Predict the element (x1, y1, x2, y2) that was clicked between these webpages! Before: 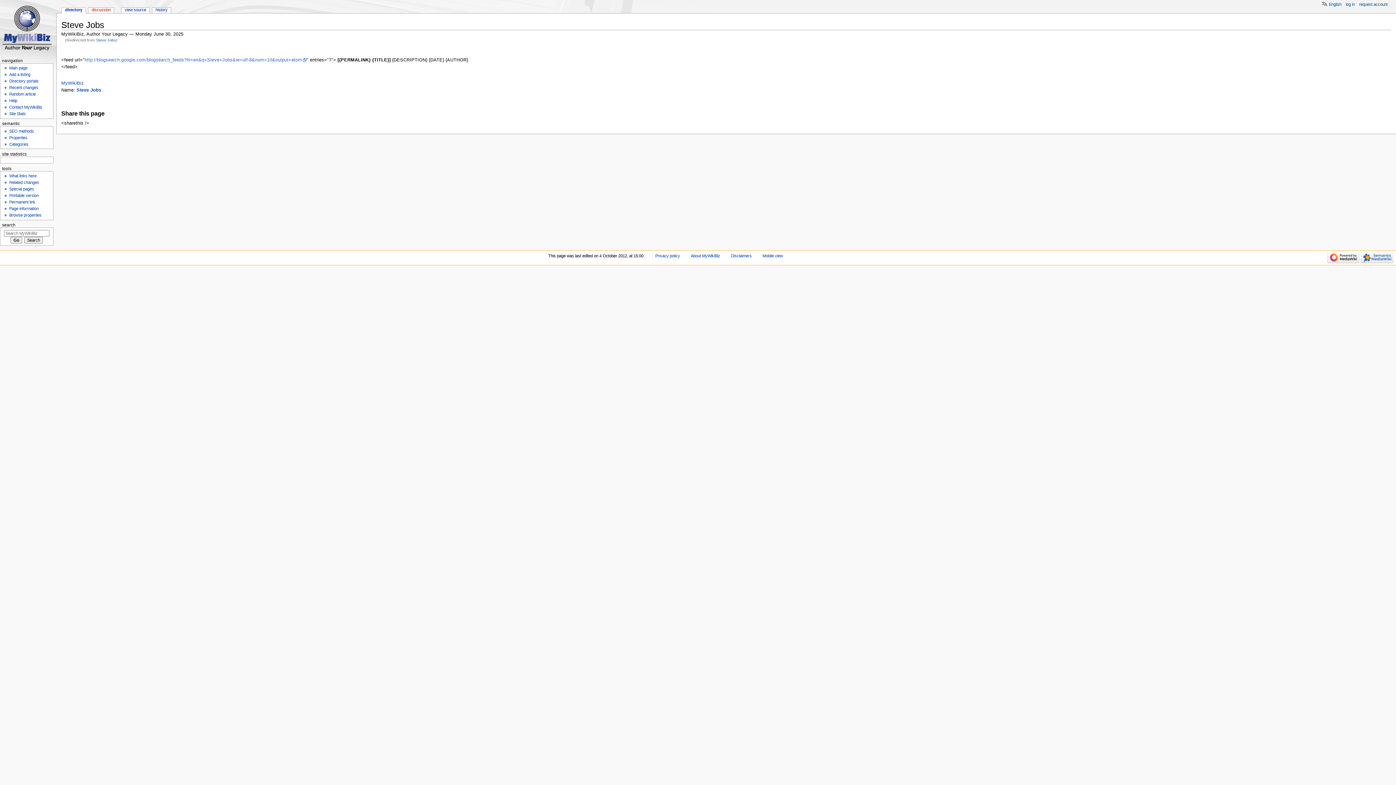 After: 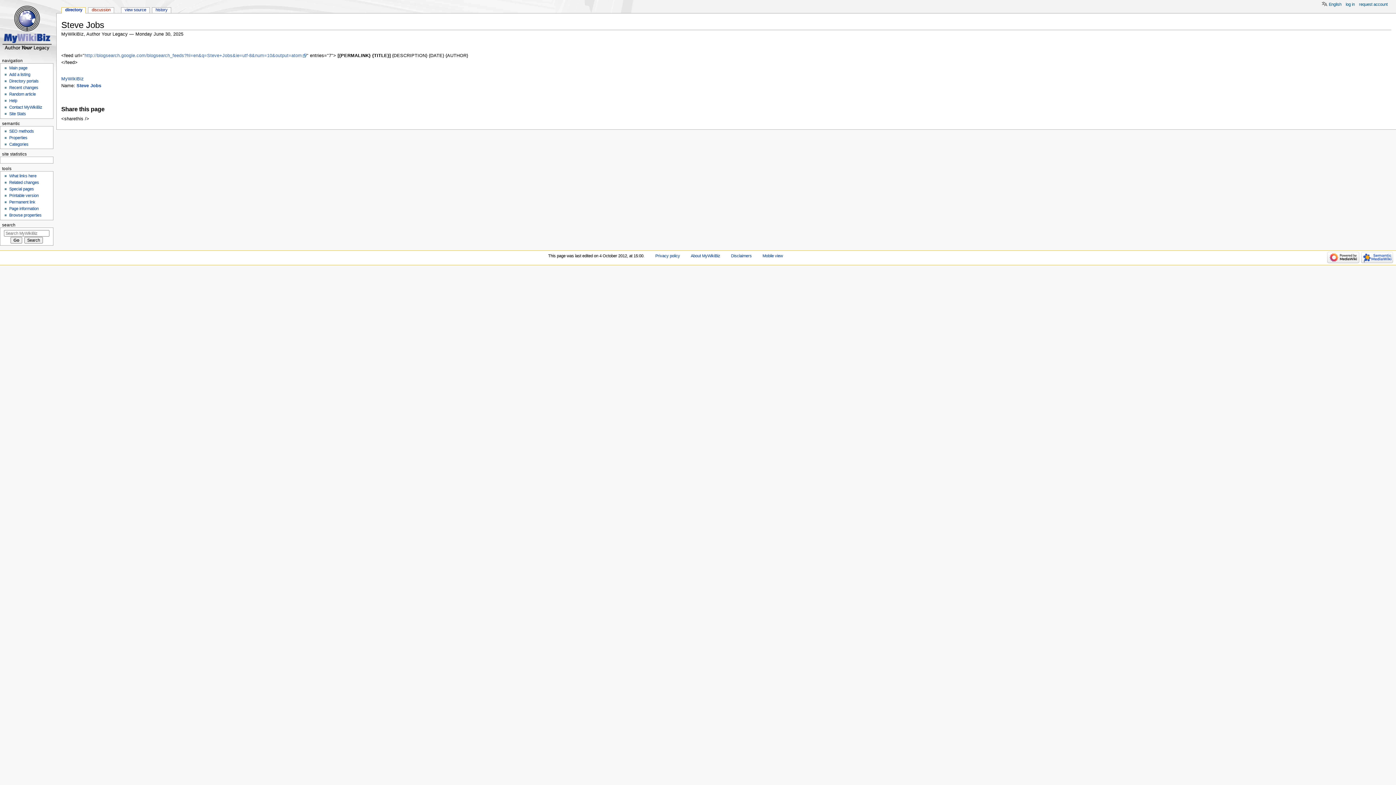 Action: label: directory bbox: (61, 7, 85, 13)